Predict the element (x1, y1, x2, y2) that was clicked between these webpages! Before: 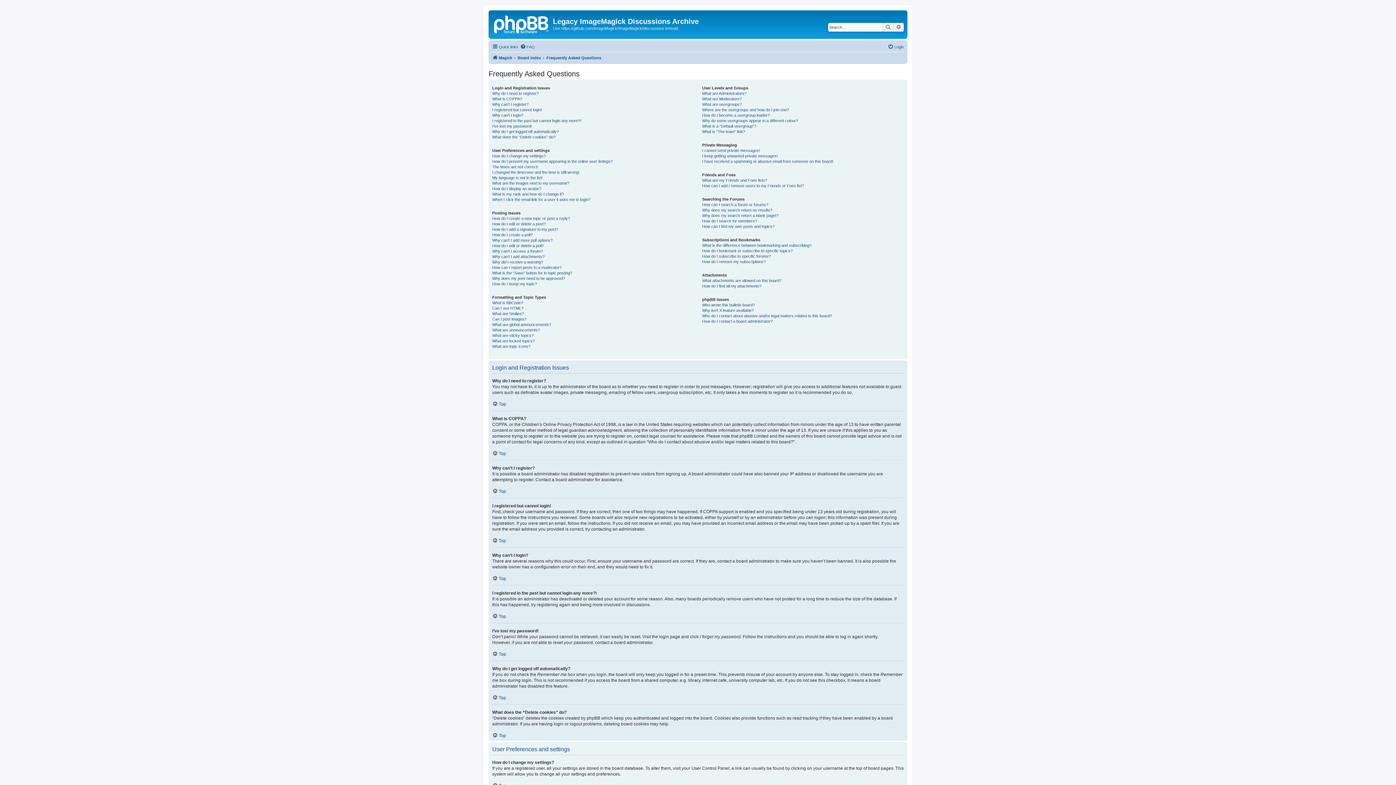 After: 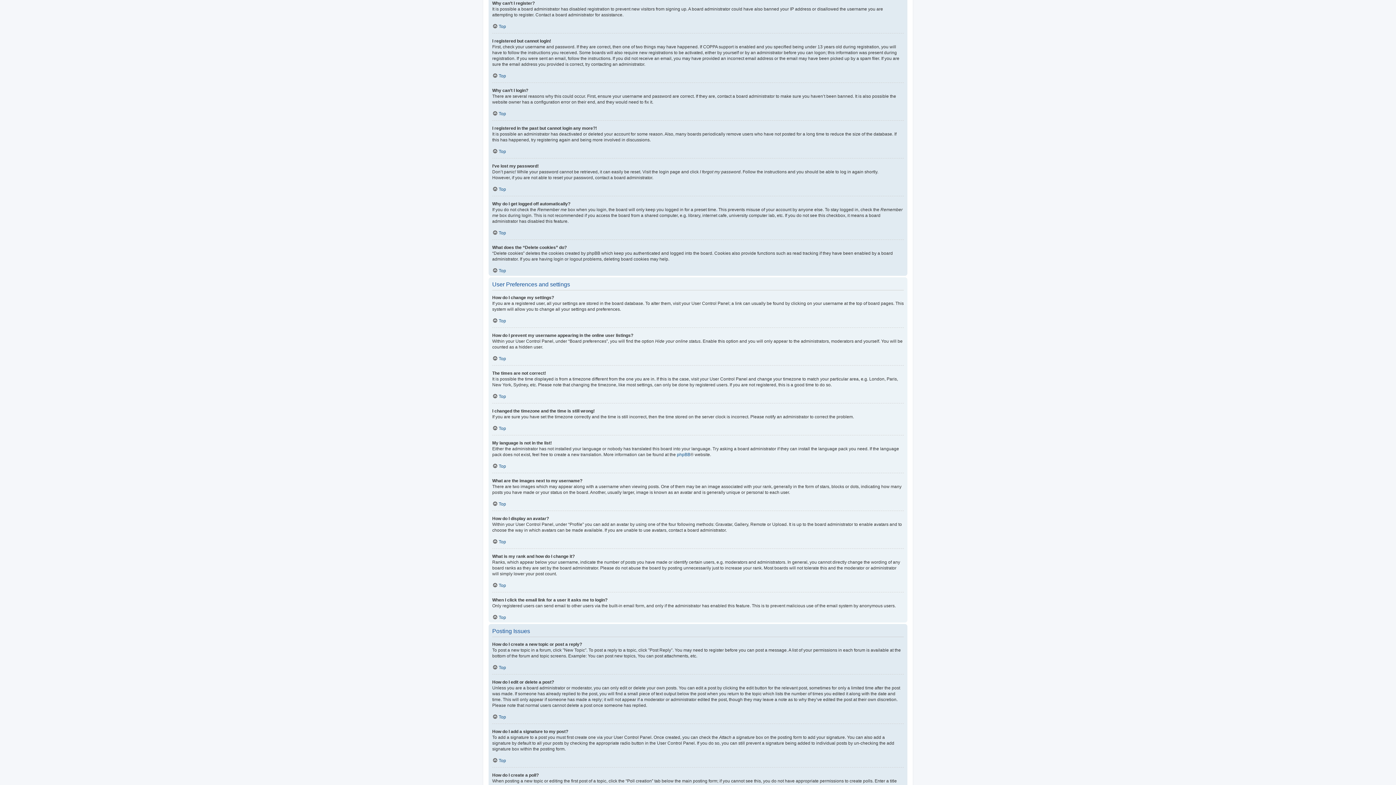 Action: label: Why can’t I register? bbox: (492, 101, 528, 107)